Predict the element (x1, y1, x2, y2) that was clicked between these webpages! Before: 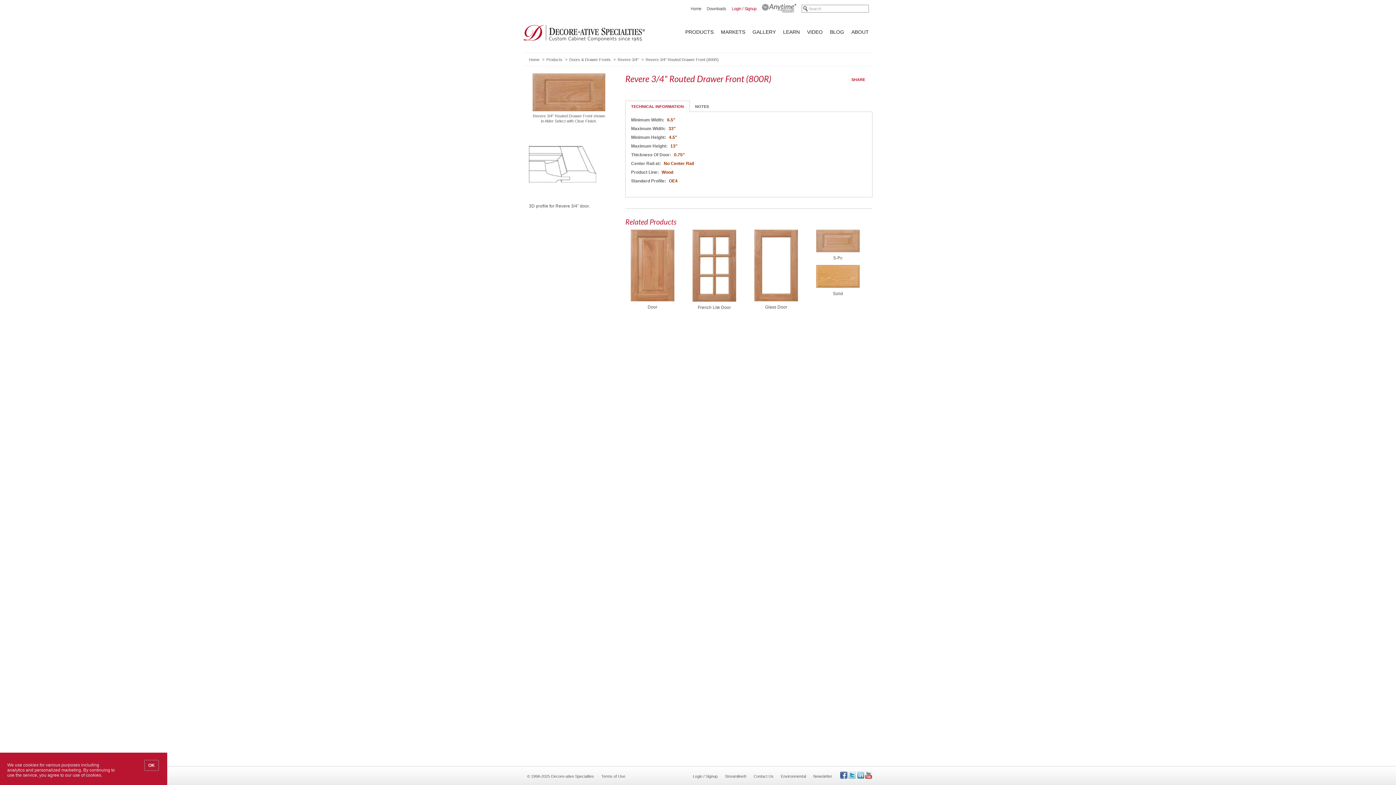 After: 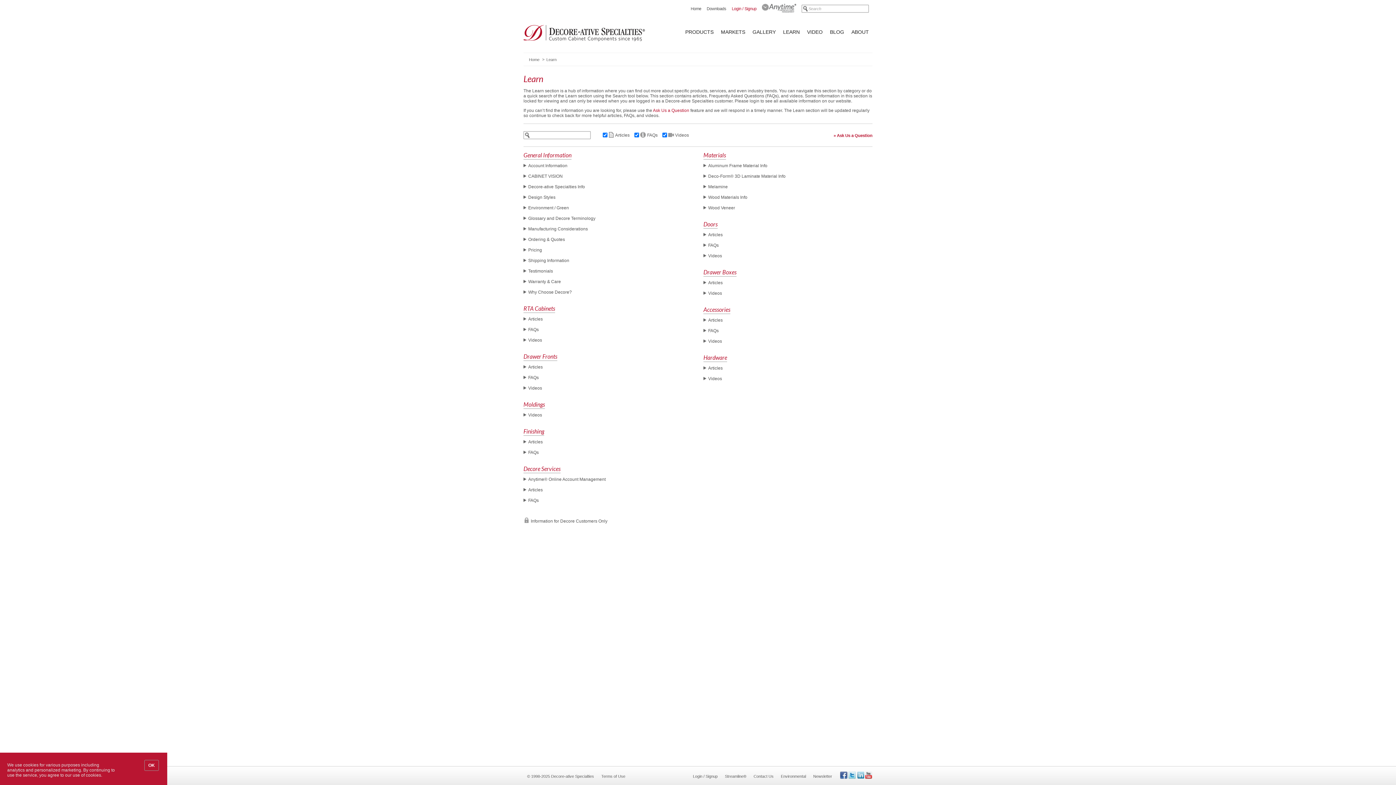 Action: label: LEARN bbox: (779, 26, 803, 37)